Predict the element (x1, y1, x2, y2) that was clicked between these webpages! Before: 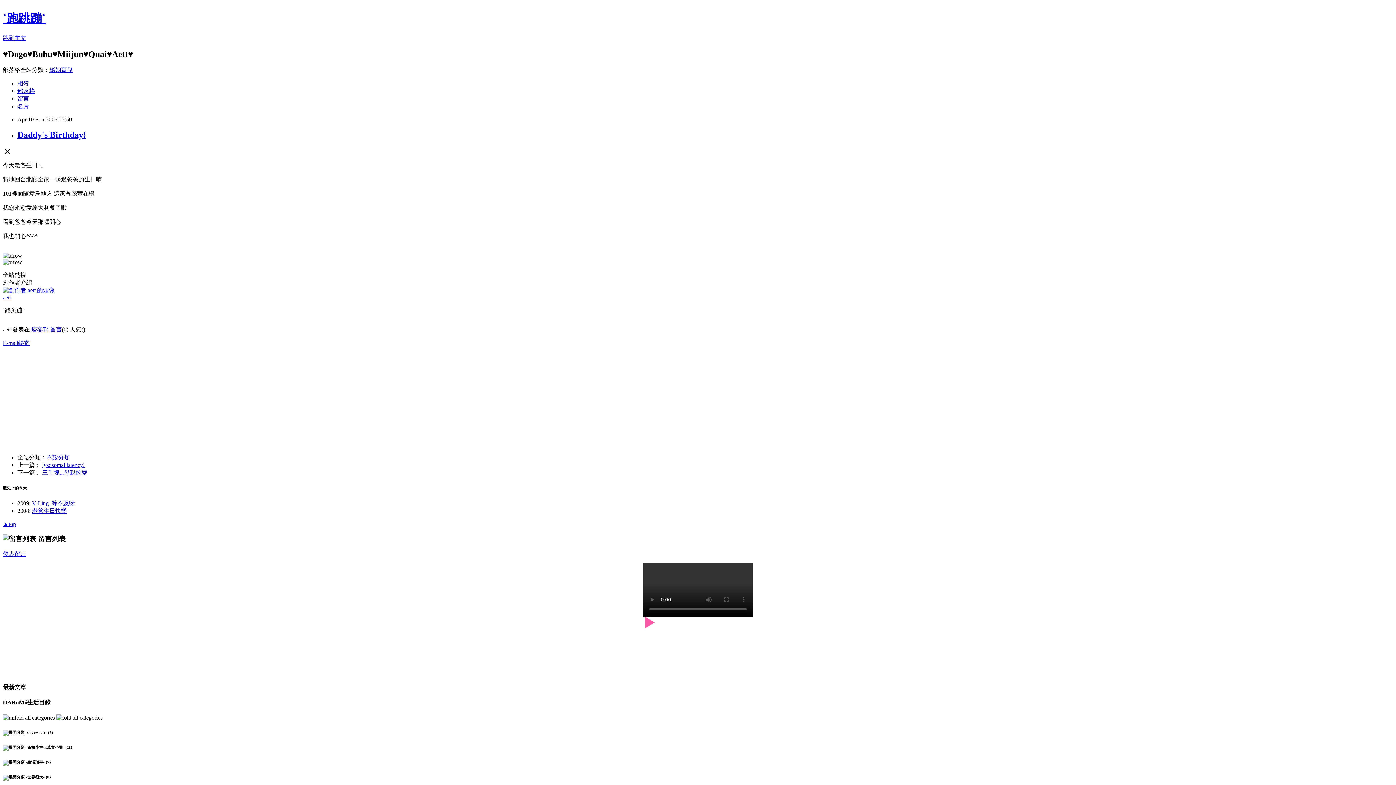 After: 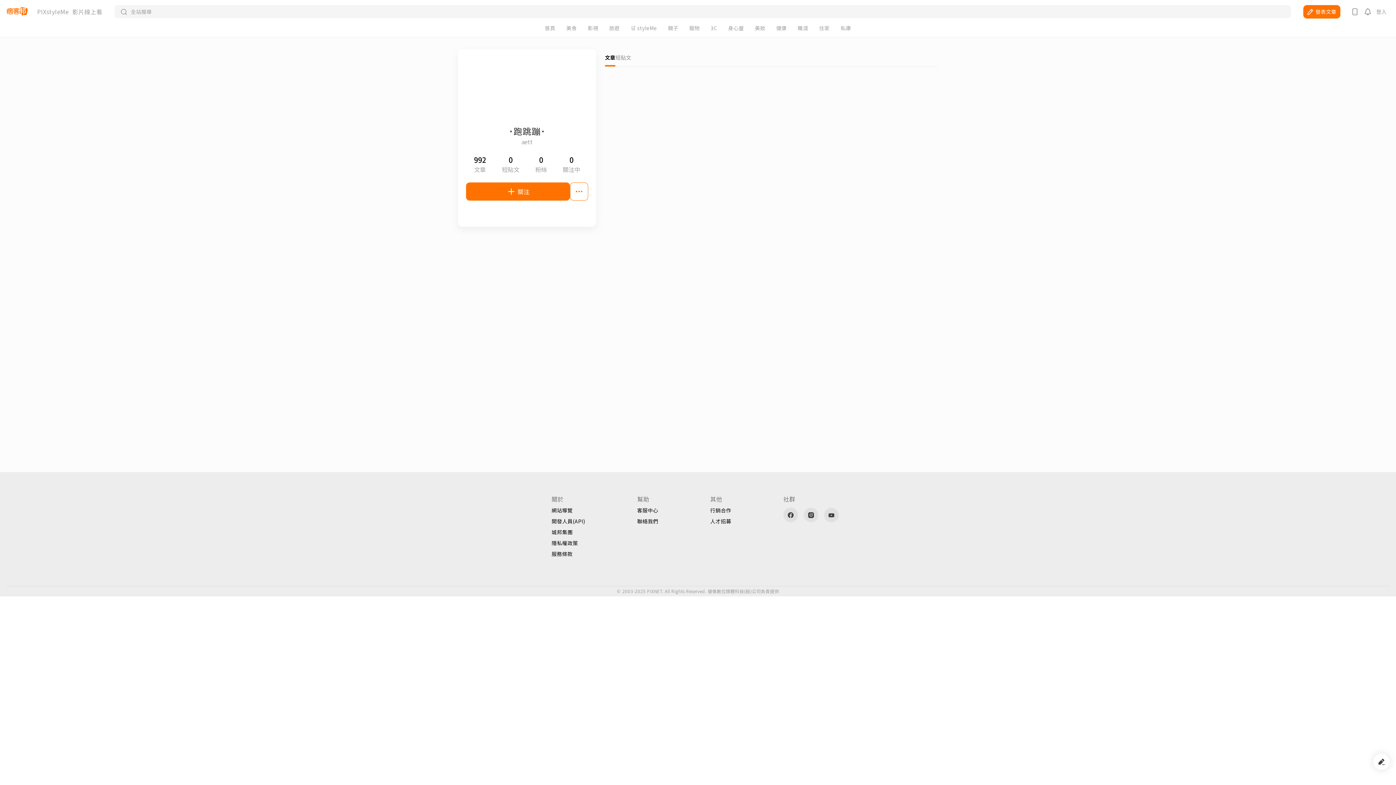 Action: label: aett bbox: (2, 294, 10, 300)